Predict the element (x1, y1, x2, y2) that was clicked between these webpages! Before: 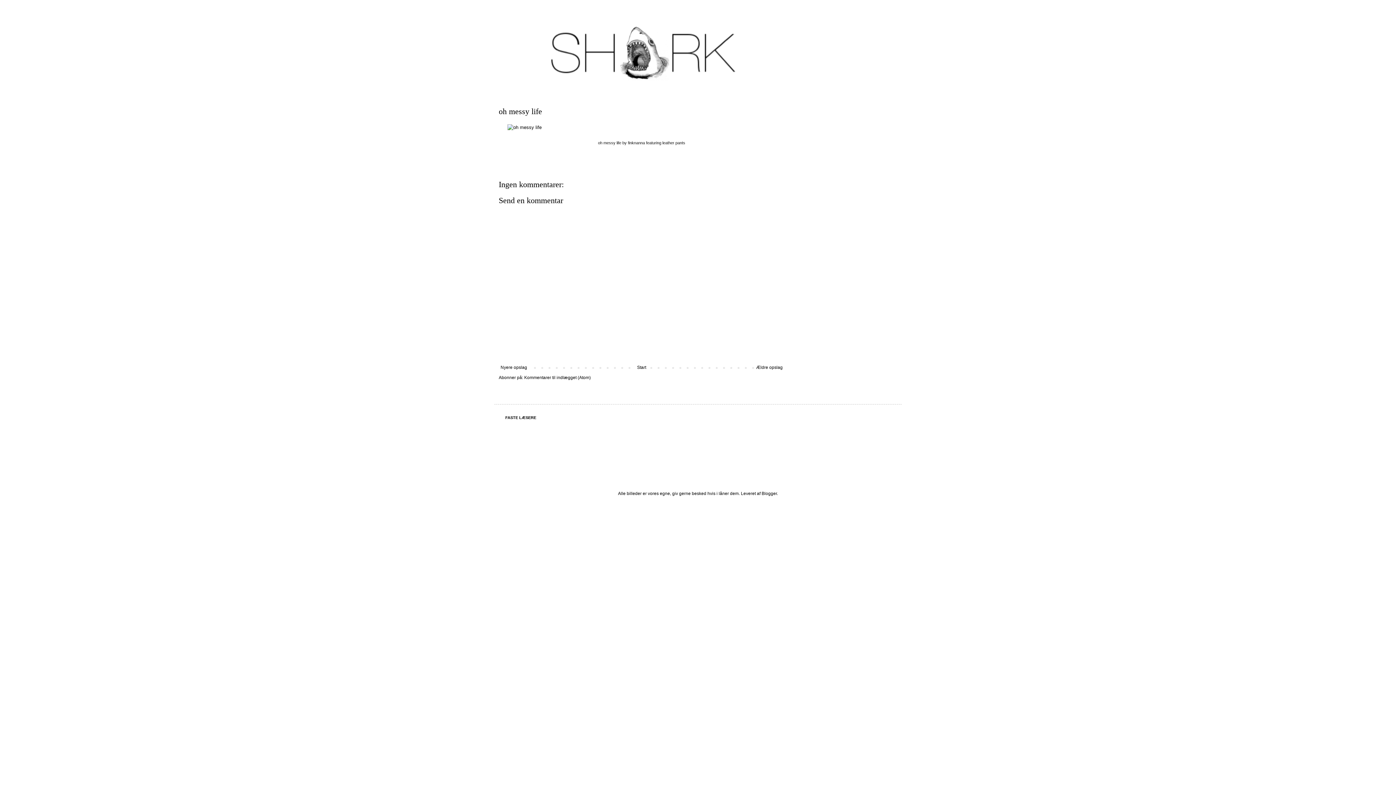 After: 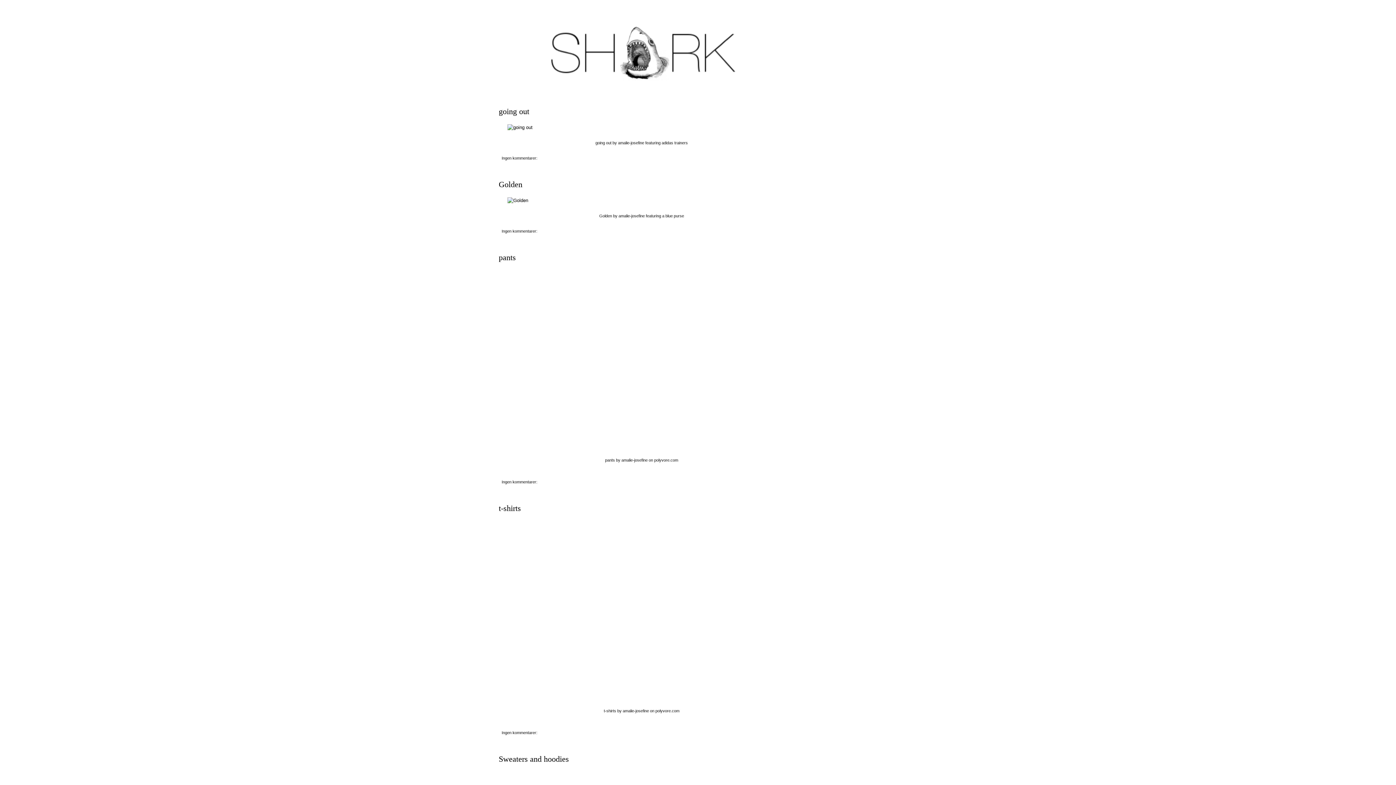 Action: bbox: (494, 14, 901, 88)